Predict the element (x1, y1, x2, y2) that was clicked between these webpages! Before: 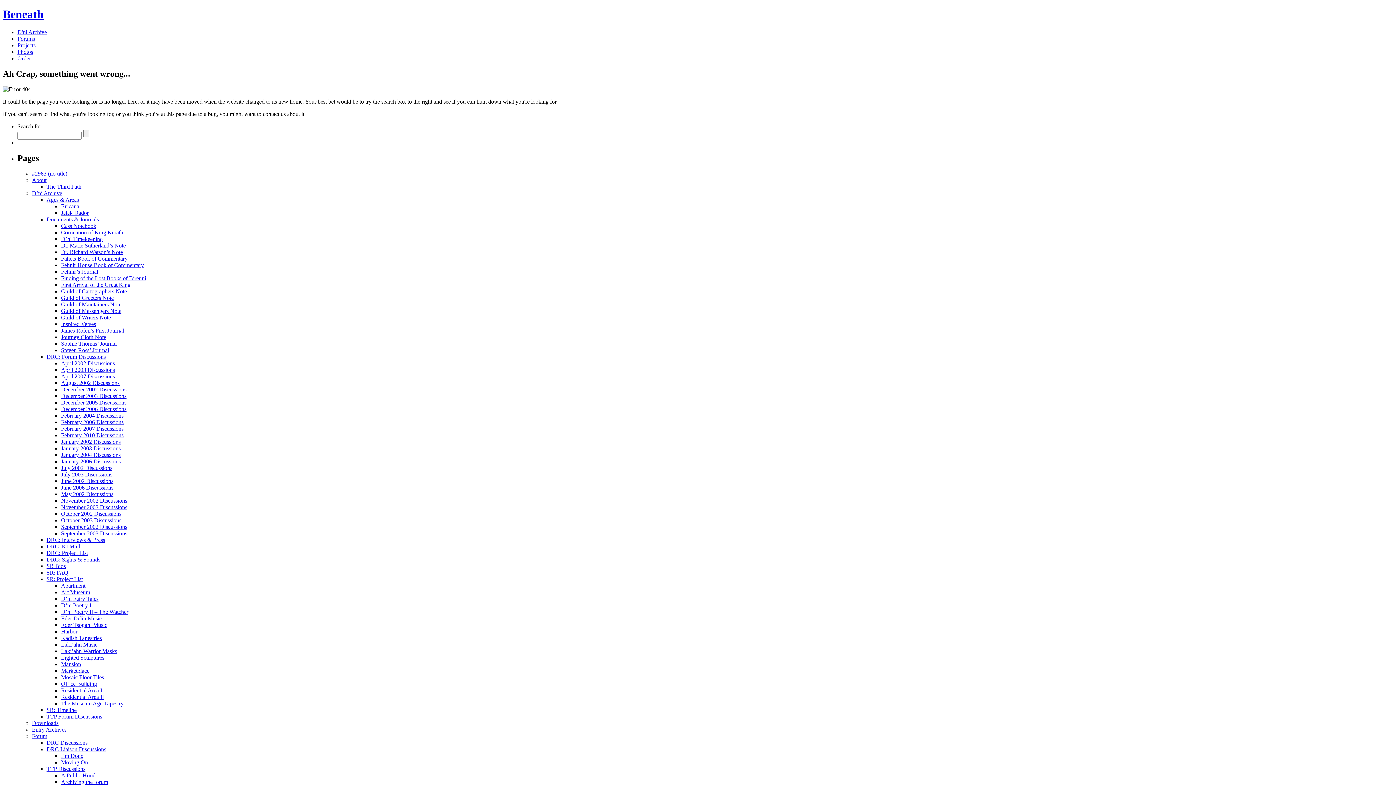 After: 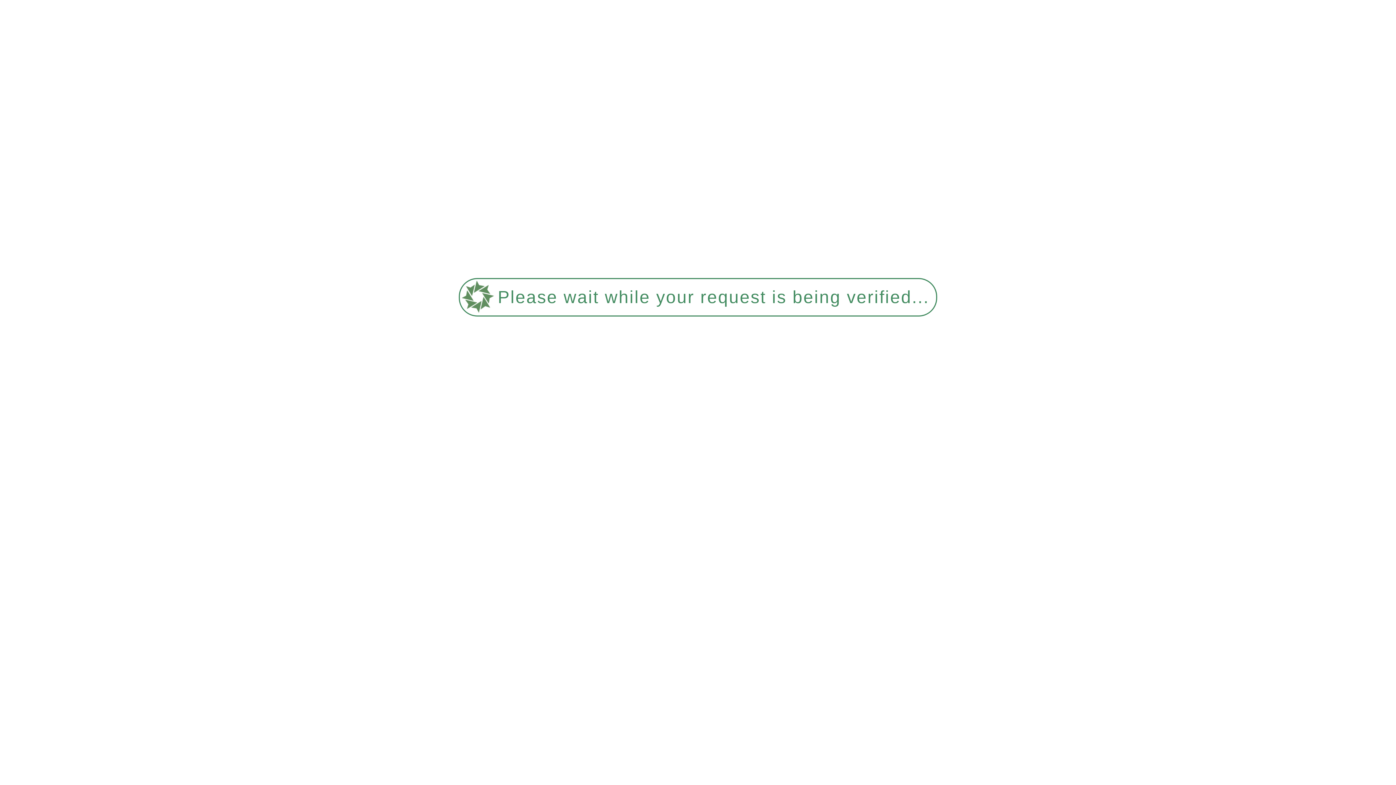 Action: label: Photos bbox: (17, 48, 33, 54)